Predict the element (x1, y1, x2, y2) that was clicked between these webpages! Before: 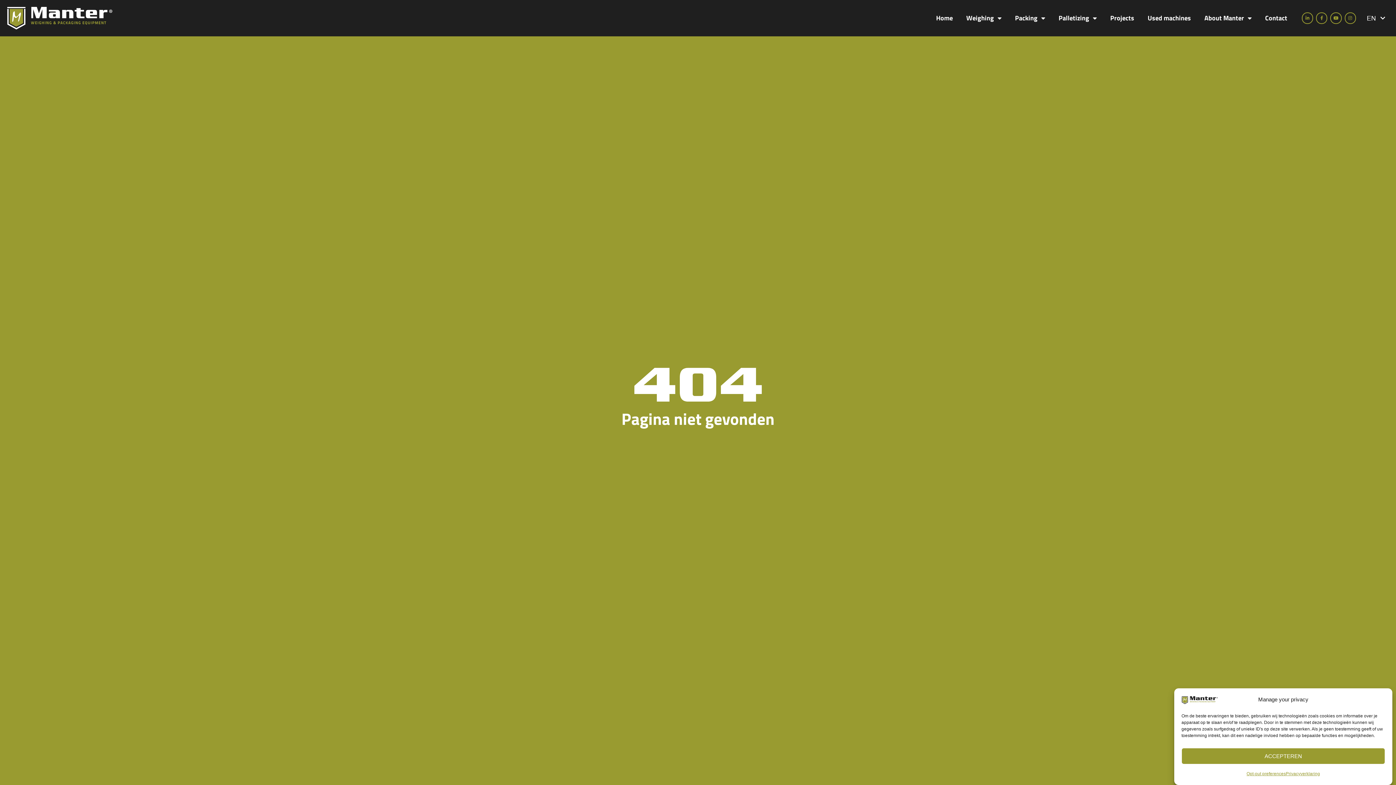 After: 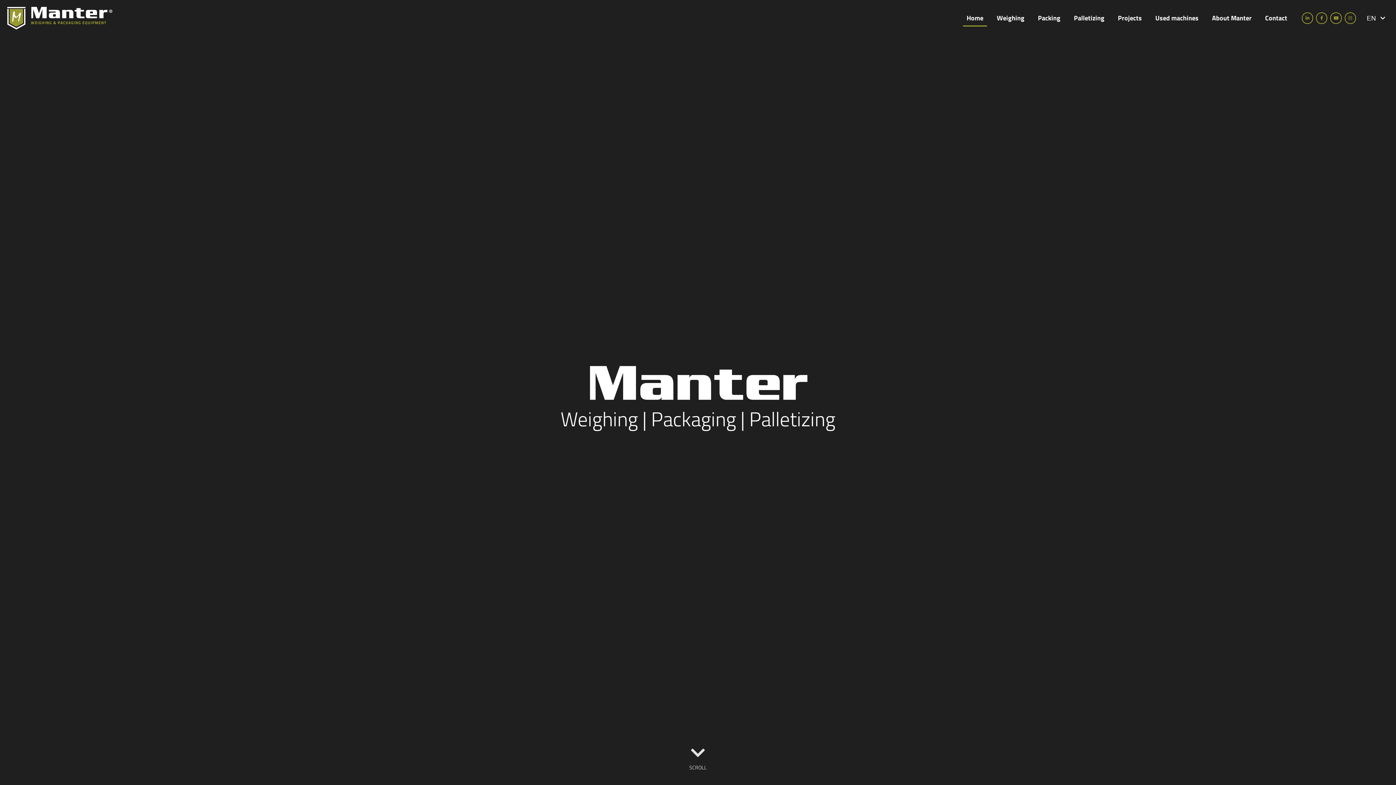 Action: bbox: (932, 9, 956, 26) label: Home